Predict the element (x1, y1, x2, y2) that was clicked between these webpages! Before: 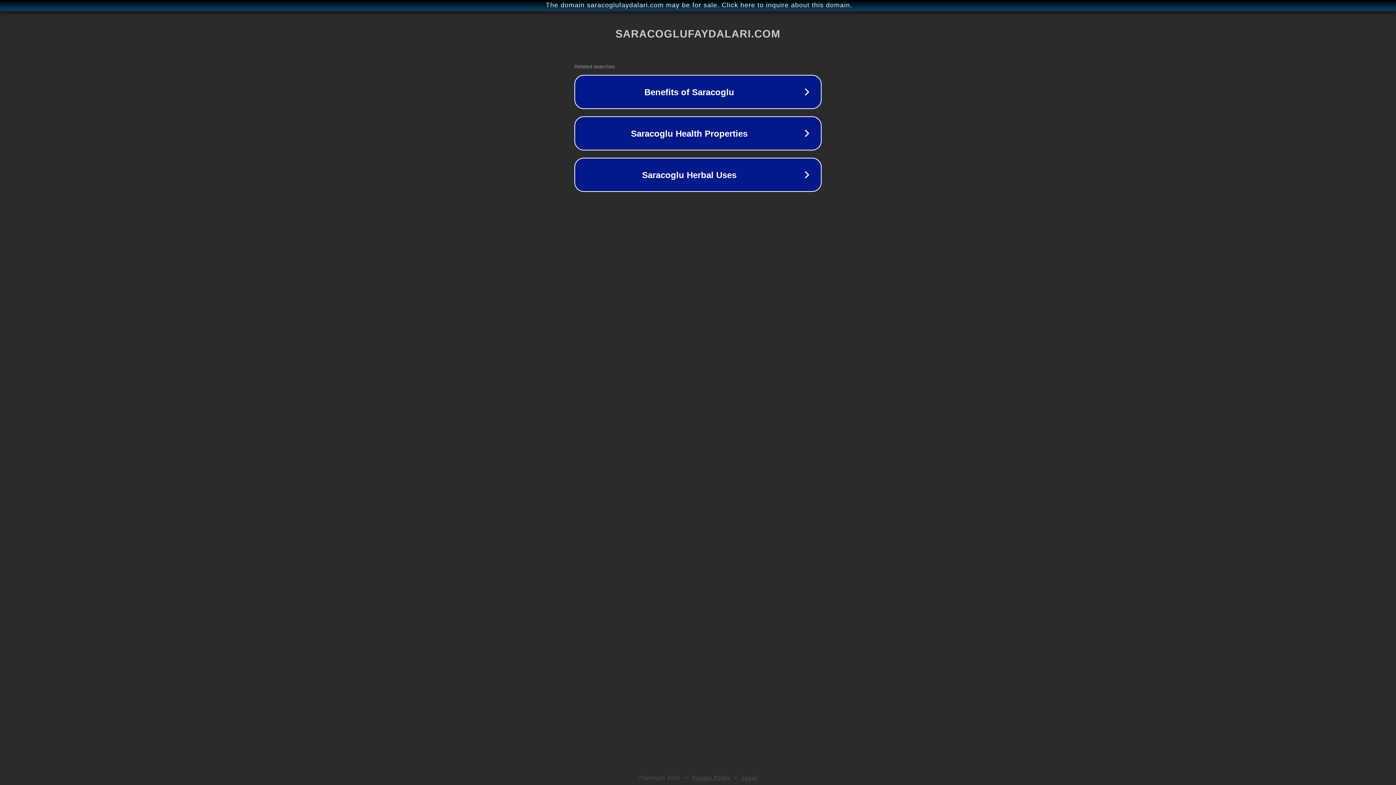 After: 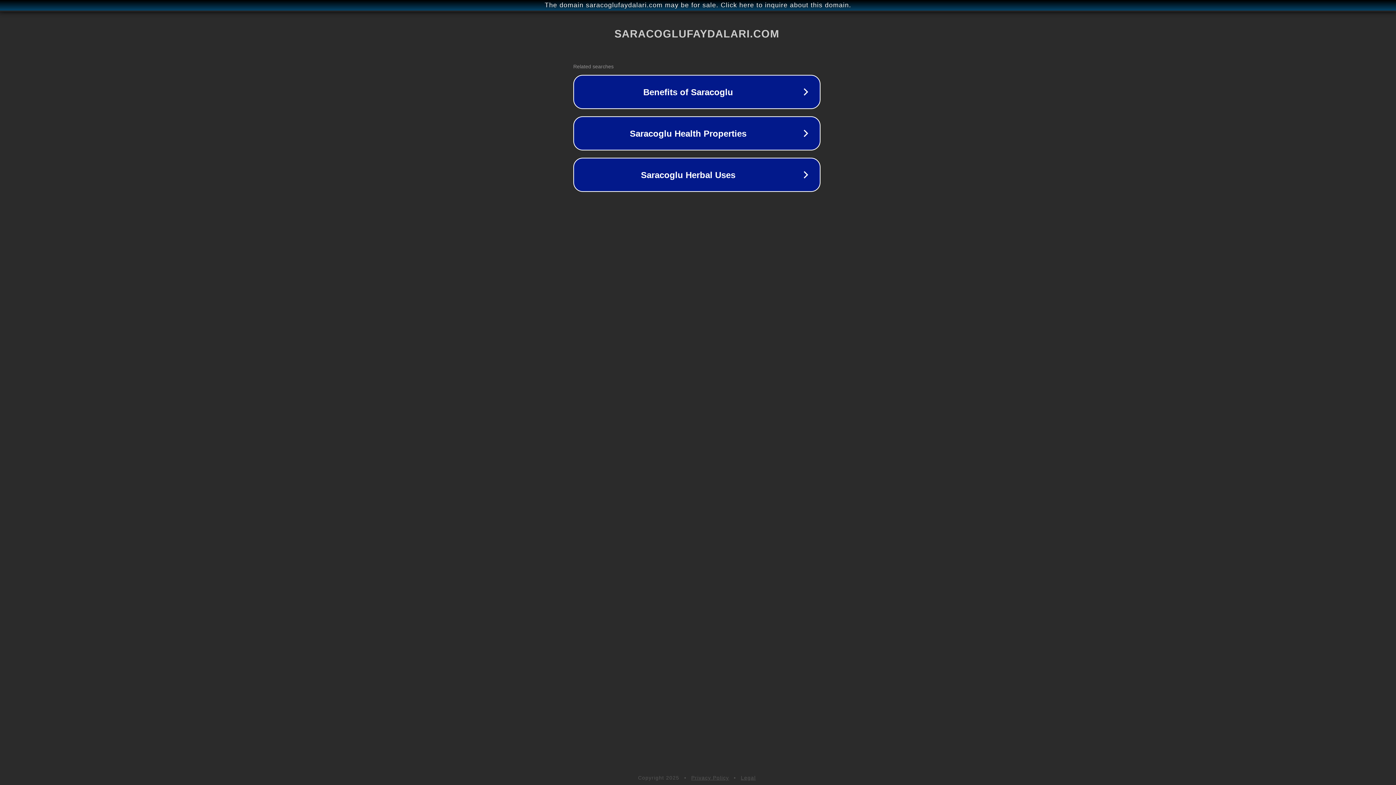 Action: label: The domain saracoglufaydalari.com may be for sale. Click here to inquire about this domain. bbox: (1, 1, 1397, 9)